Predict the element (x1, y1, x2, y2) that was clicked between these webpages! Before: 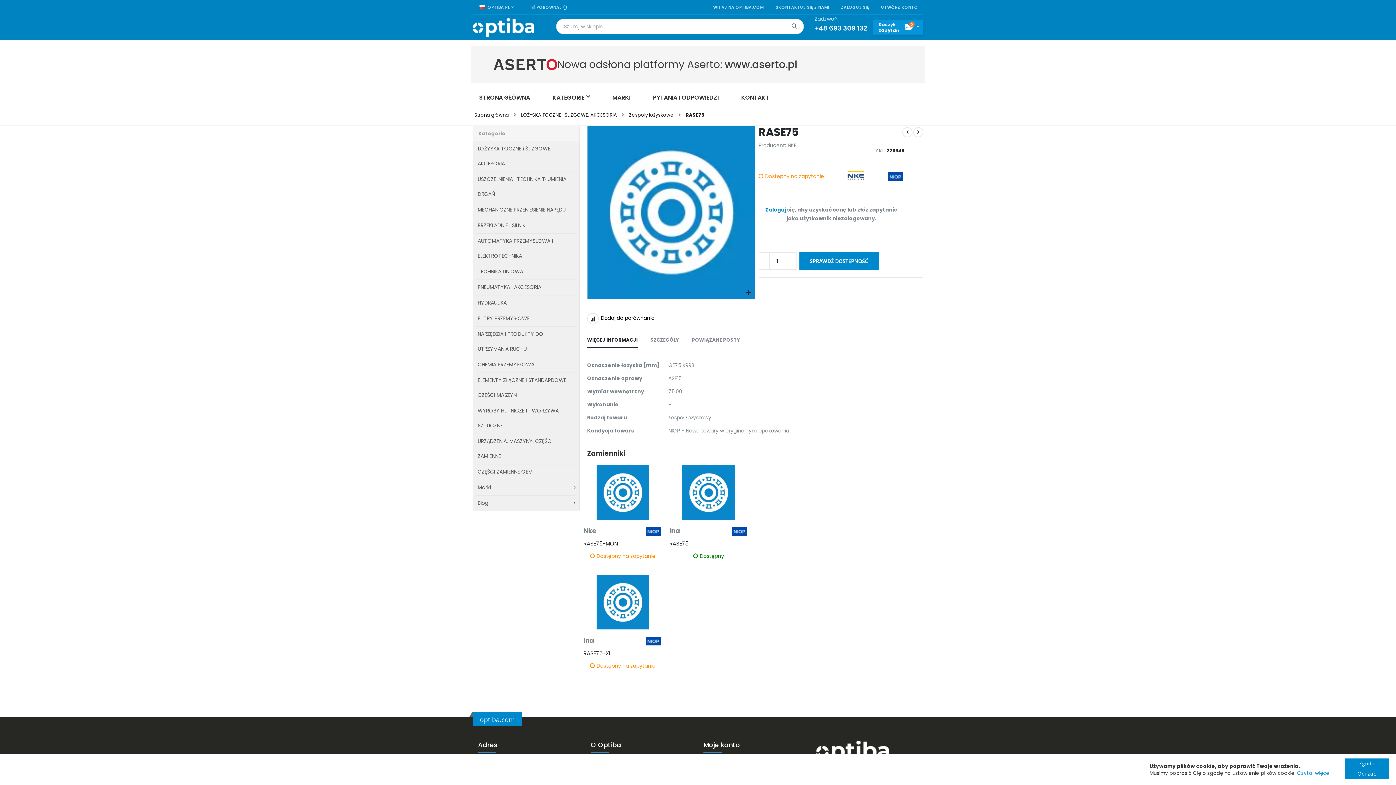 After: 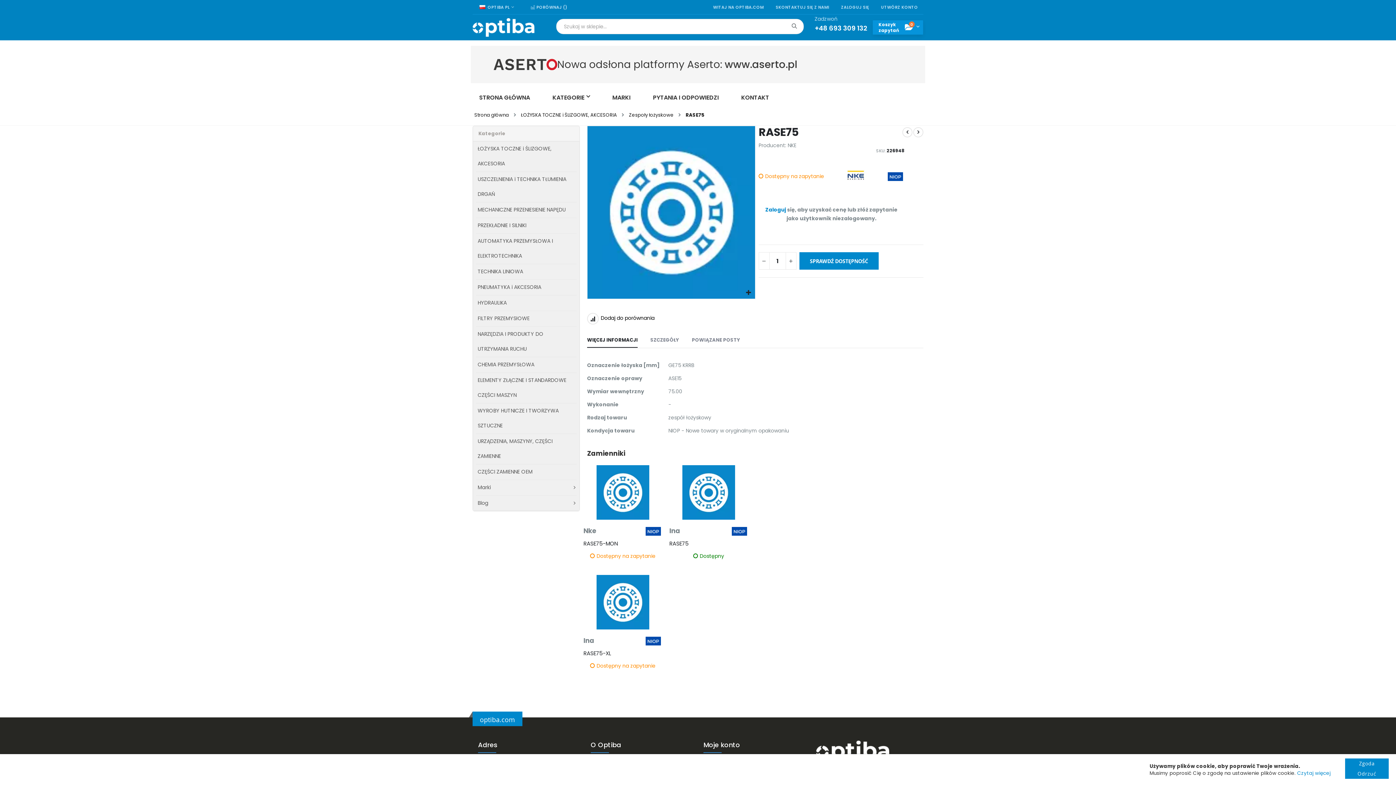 Action: label: WIĘCEJ INFORMACJI bbox: (587, 336, 637, 344)